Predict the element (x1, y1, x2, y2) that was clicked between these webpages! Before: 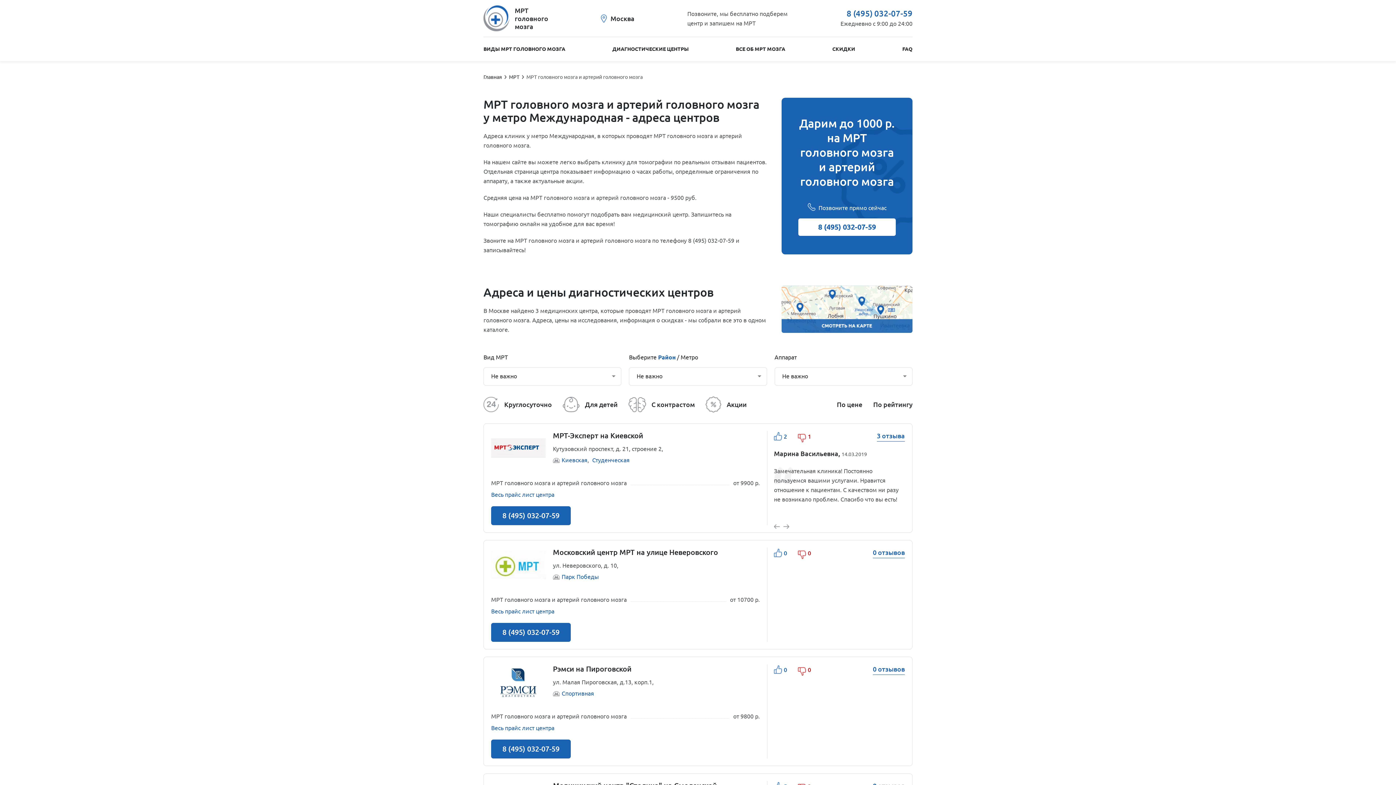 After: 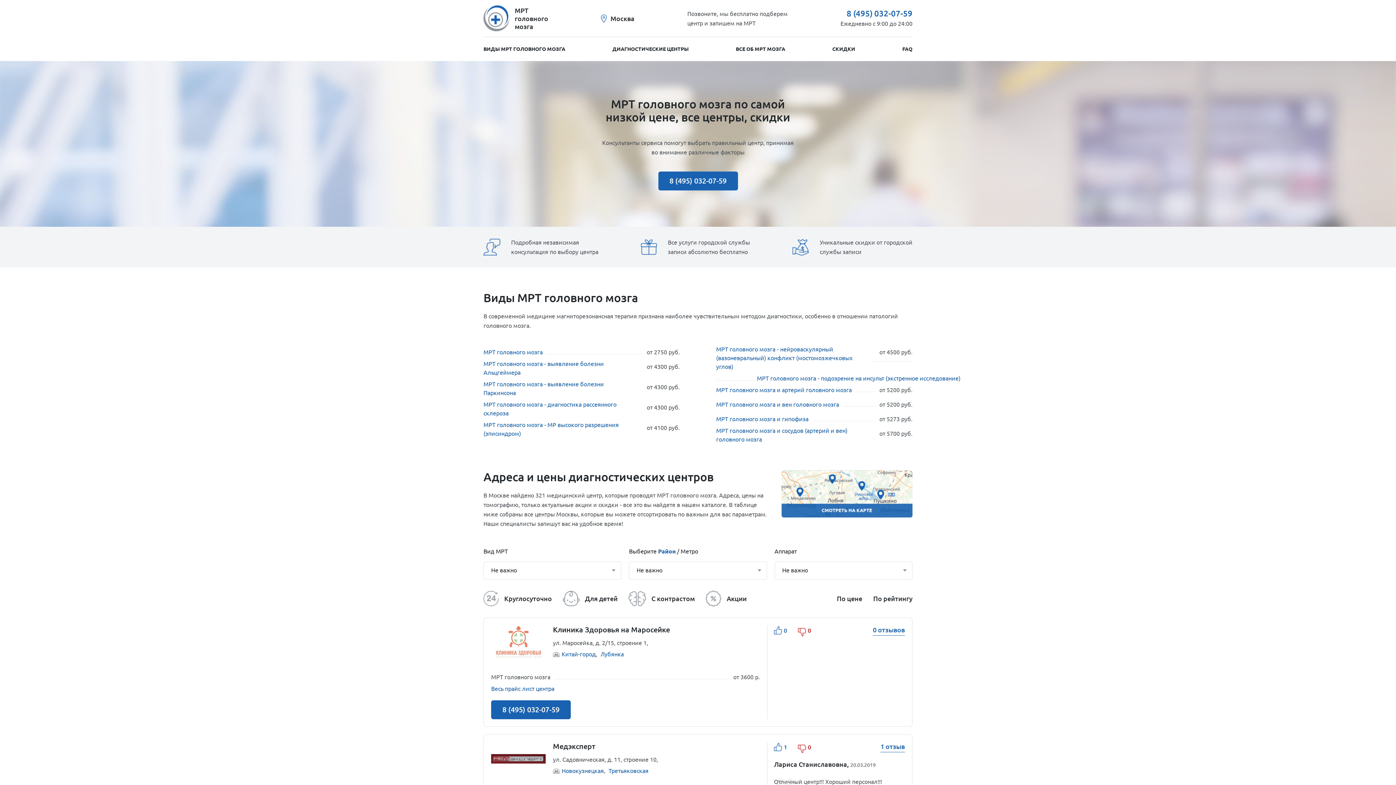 Action: label: Главная bbox: (483, 74, 502, 80)